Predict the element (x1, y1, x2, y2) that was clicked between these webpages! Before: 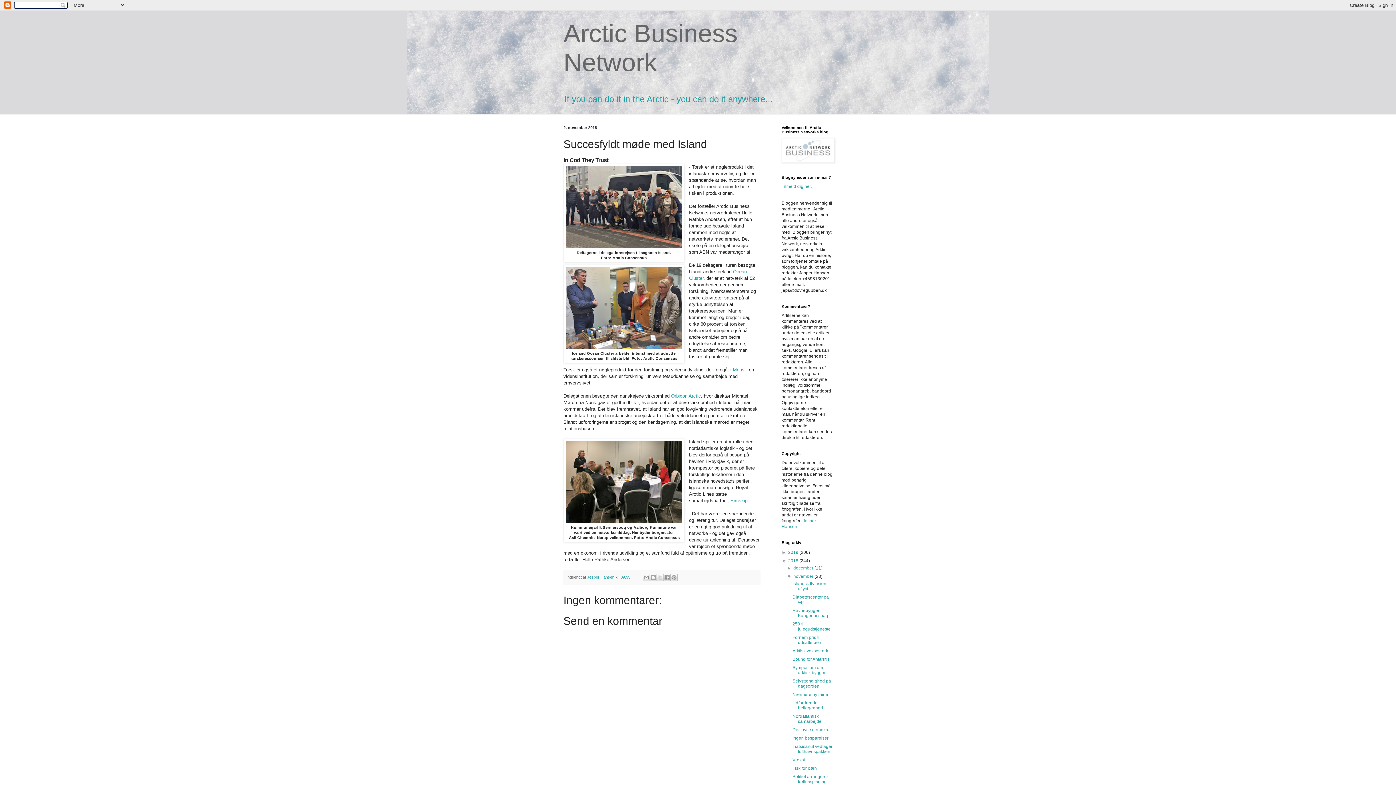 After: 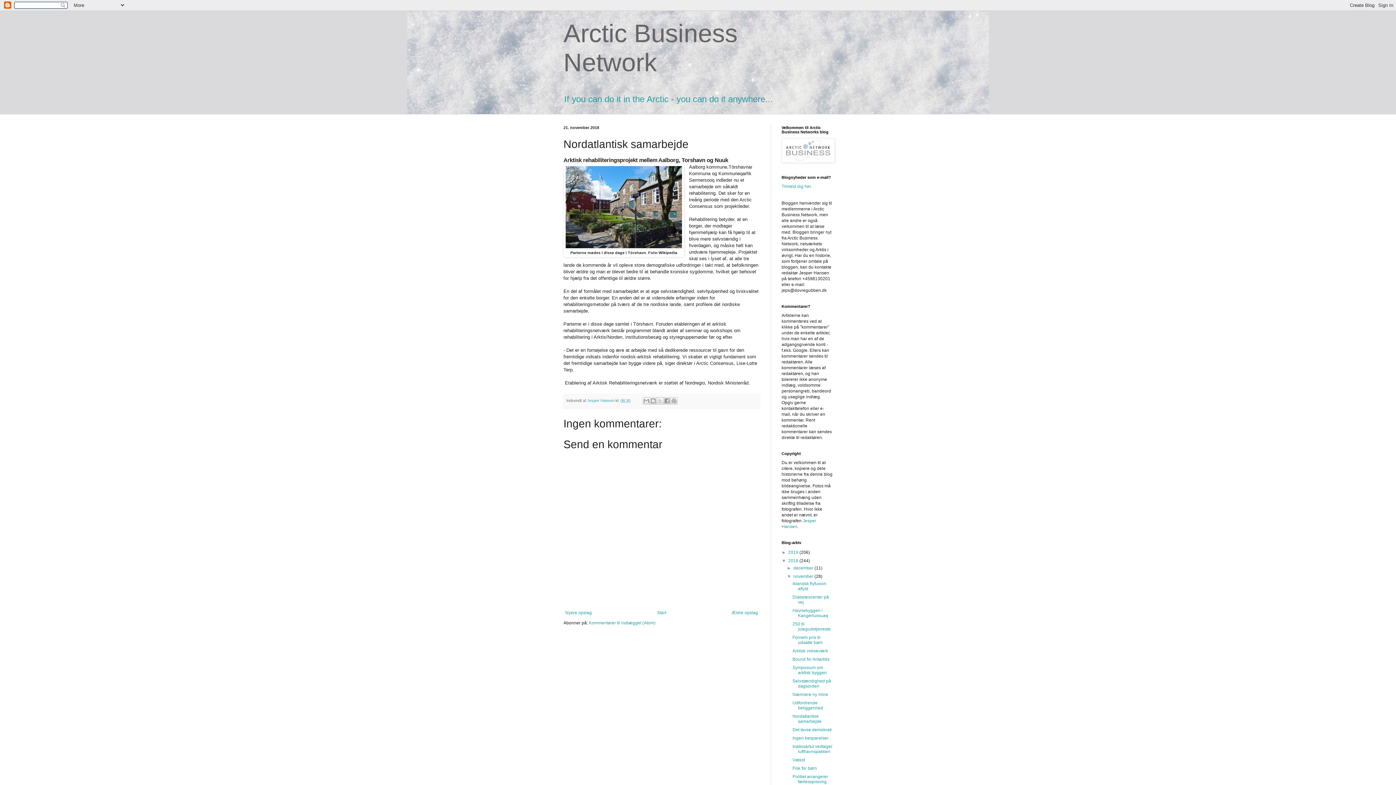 Action: label: Nordatlantisk samarbejde bbox: (792, 714, 821, 724)